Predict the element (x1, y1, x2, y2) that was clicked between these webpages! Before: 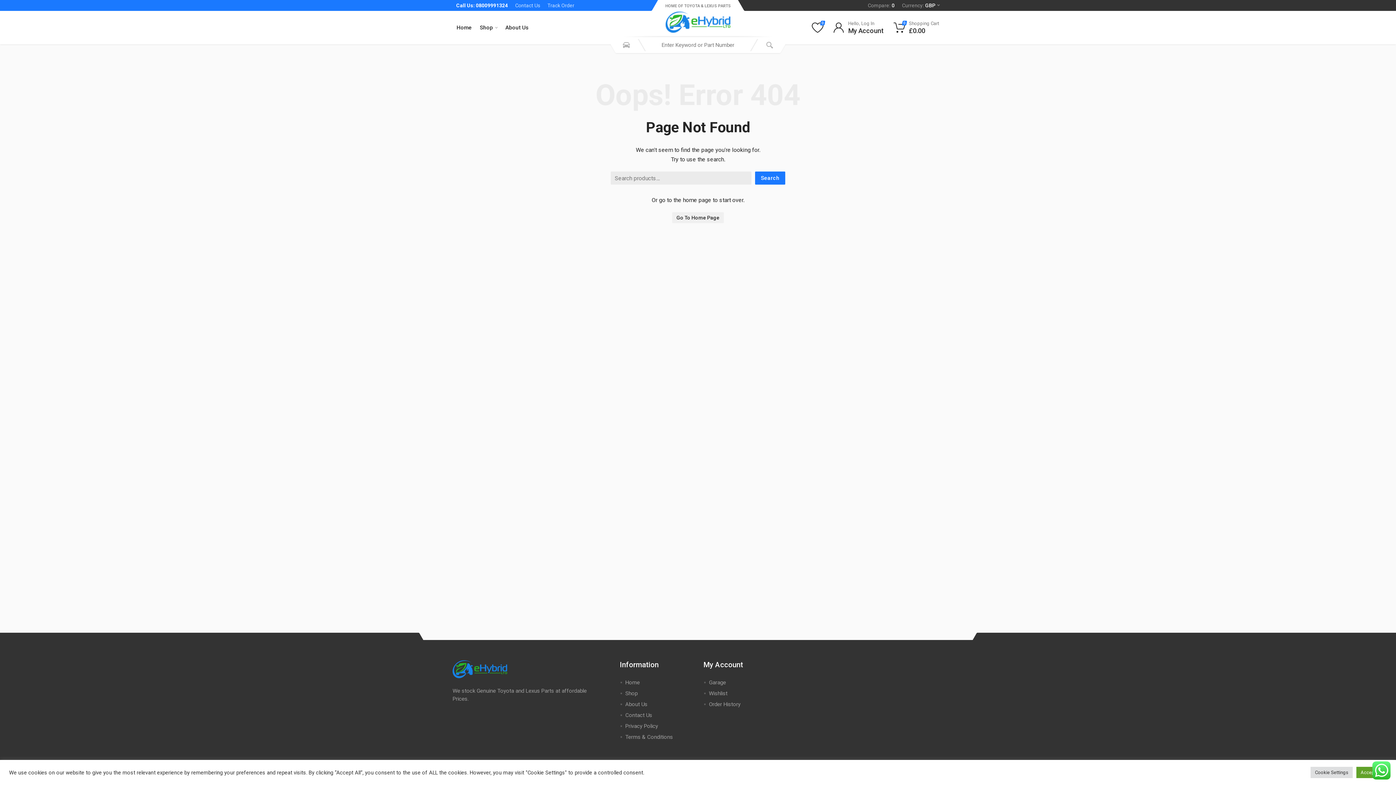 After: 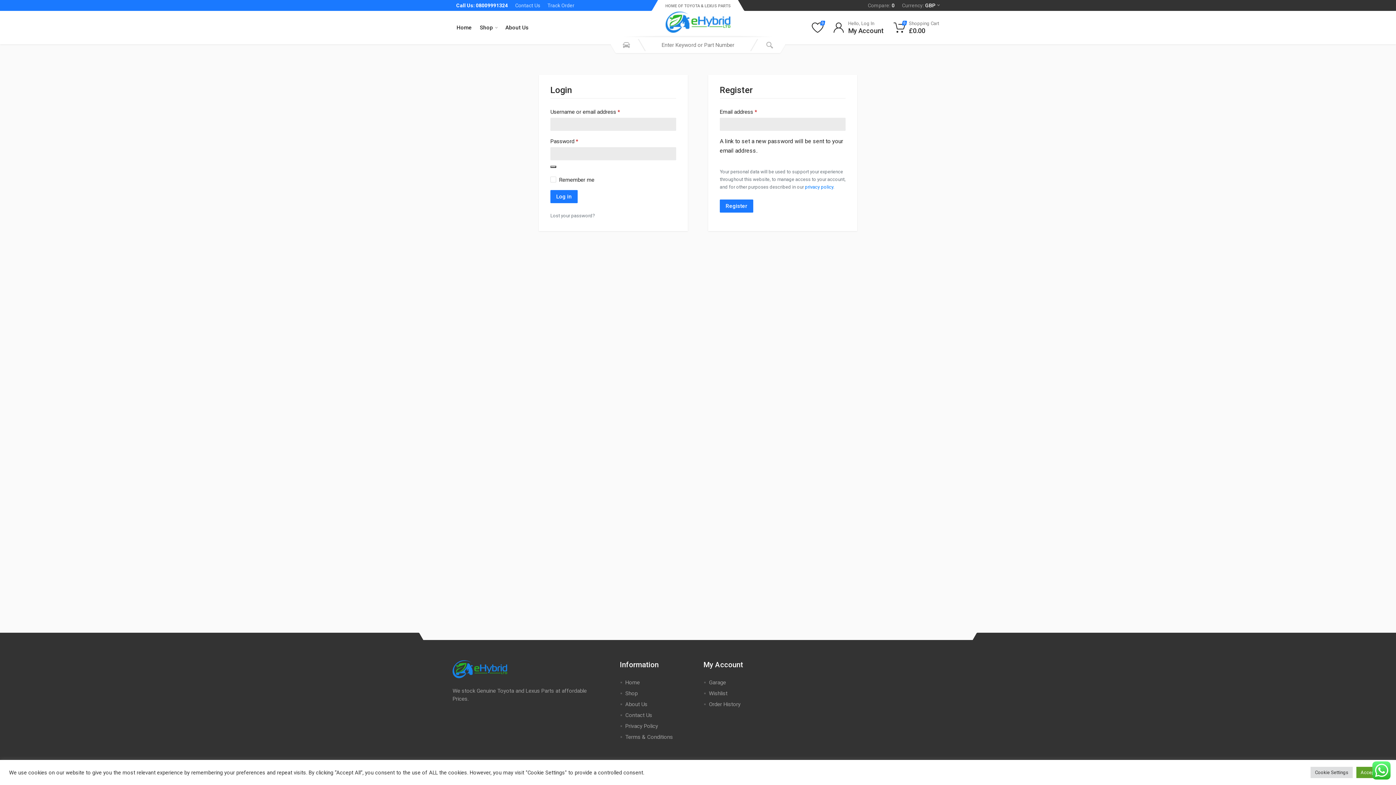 Action: bbox: (829, 17, 888, 37) label: Hello, Log In
My Account